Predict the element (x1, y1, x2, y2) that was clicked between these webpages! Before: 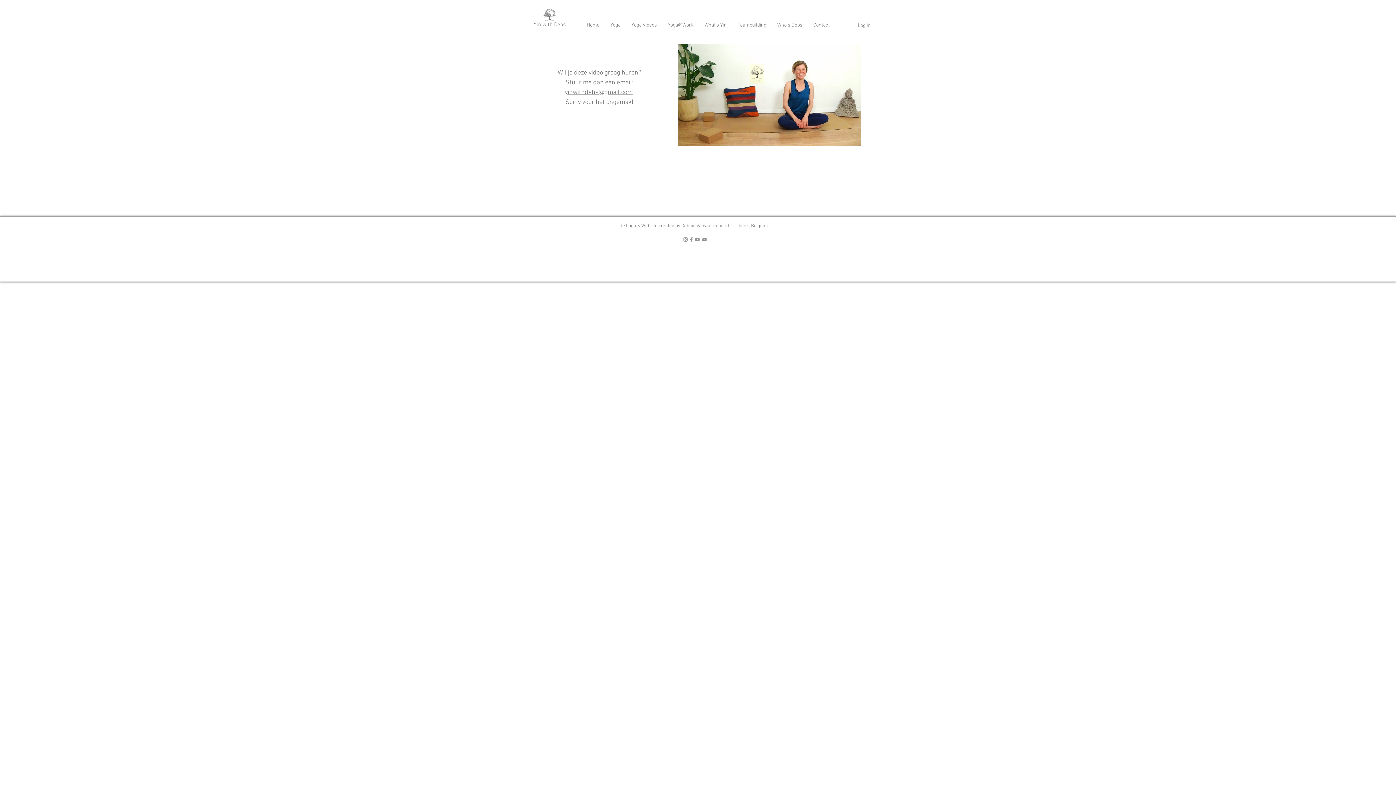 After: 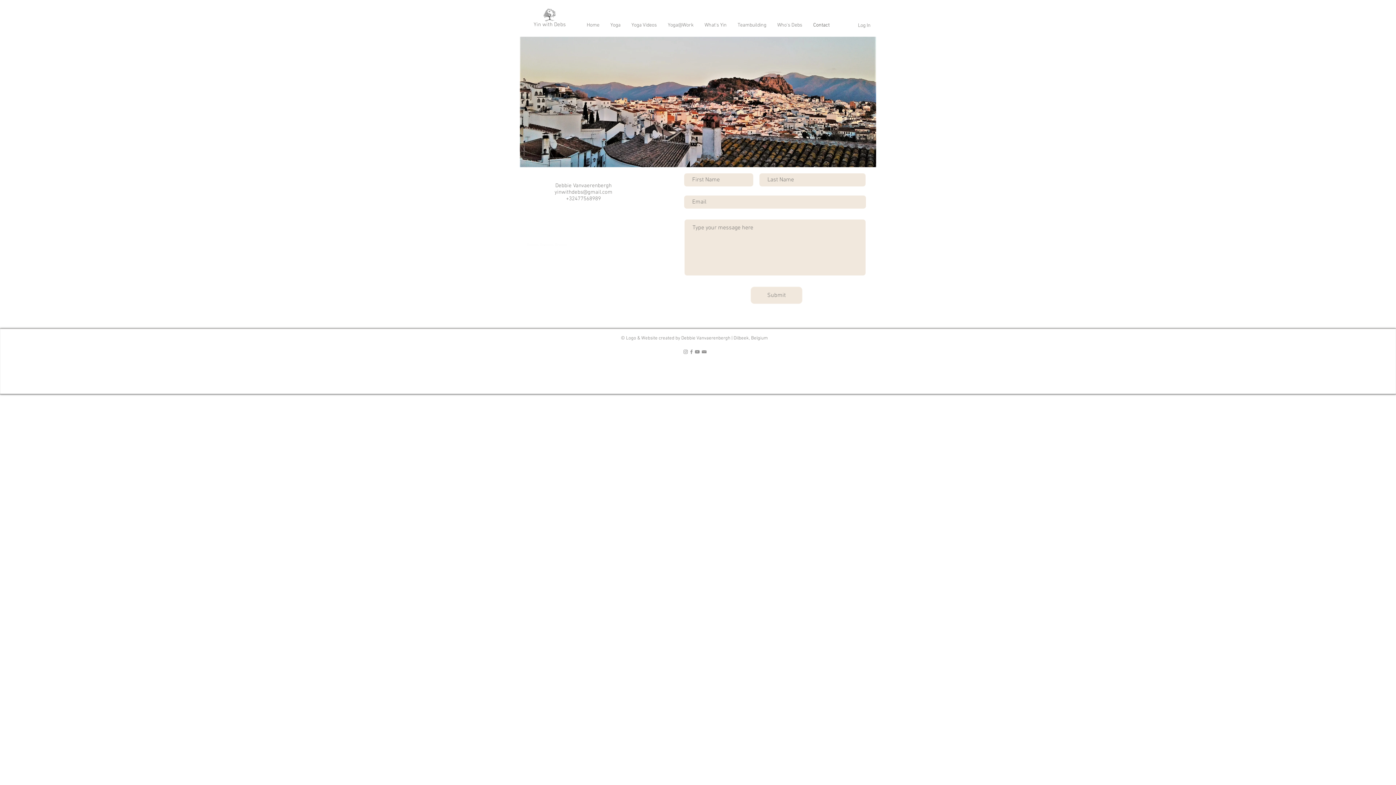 Action: label: Contact bbox: (808, 16, 835, 34)